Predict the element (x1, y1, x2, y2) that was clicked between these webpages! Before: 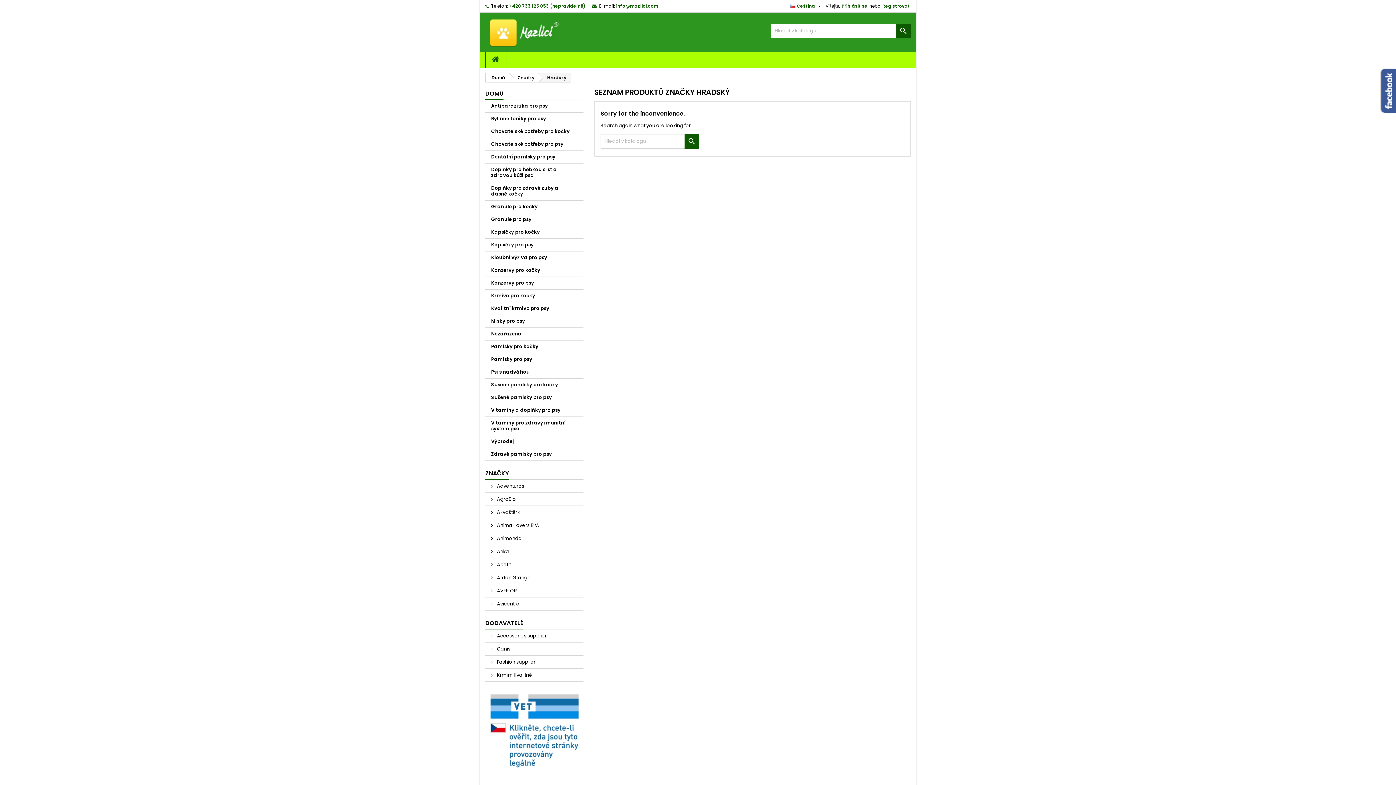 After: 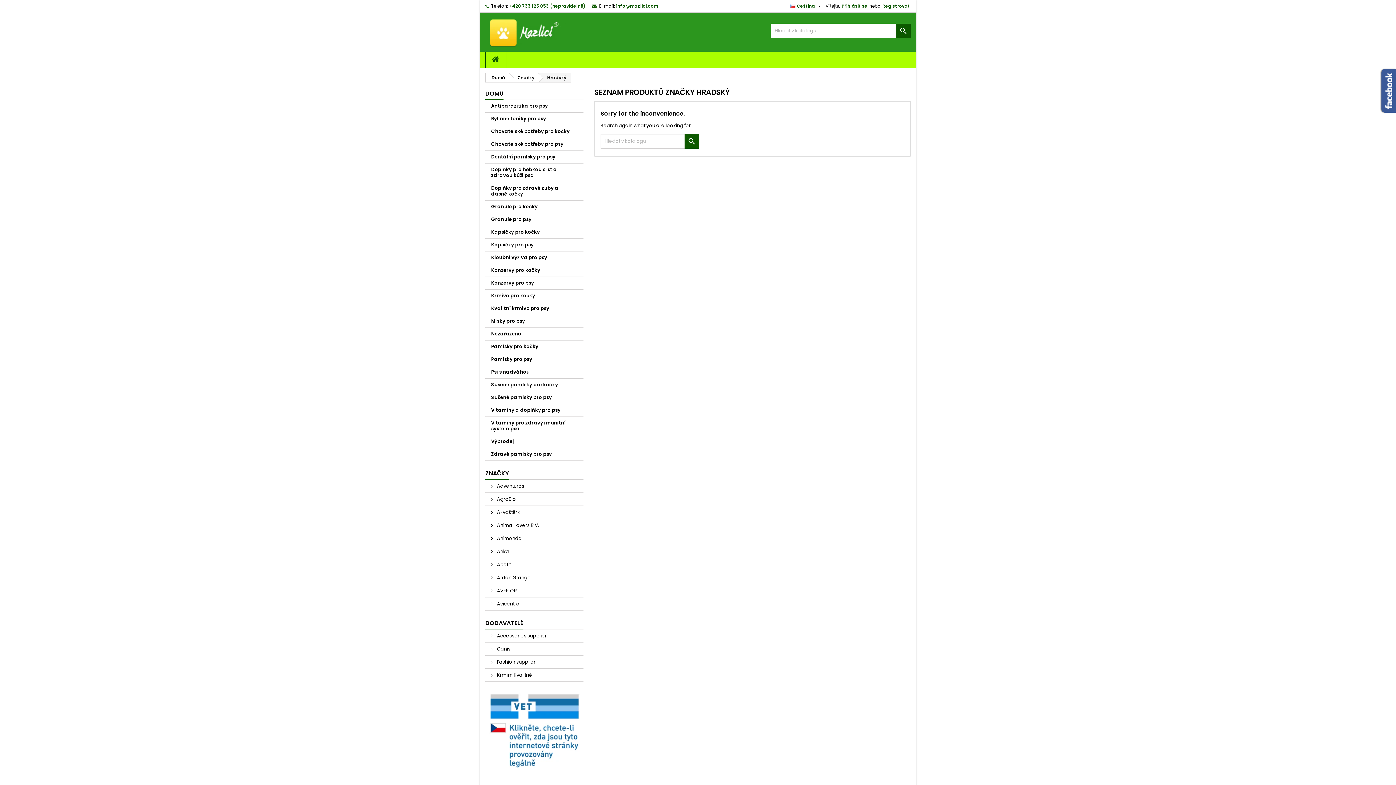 Action: bbox: (539, 73, 570, 82) label: Hradský